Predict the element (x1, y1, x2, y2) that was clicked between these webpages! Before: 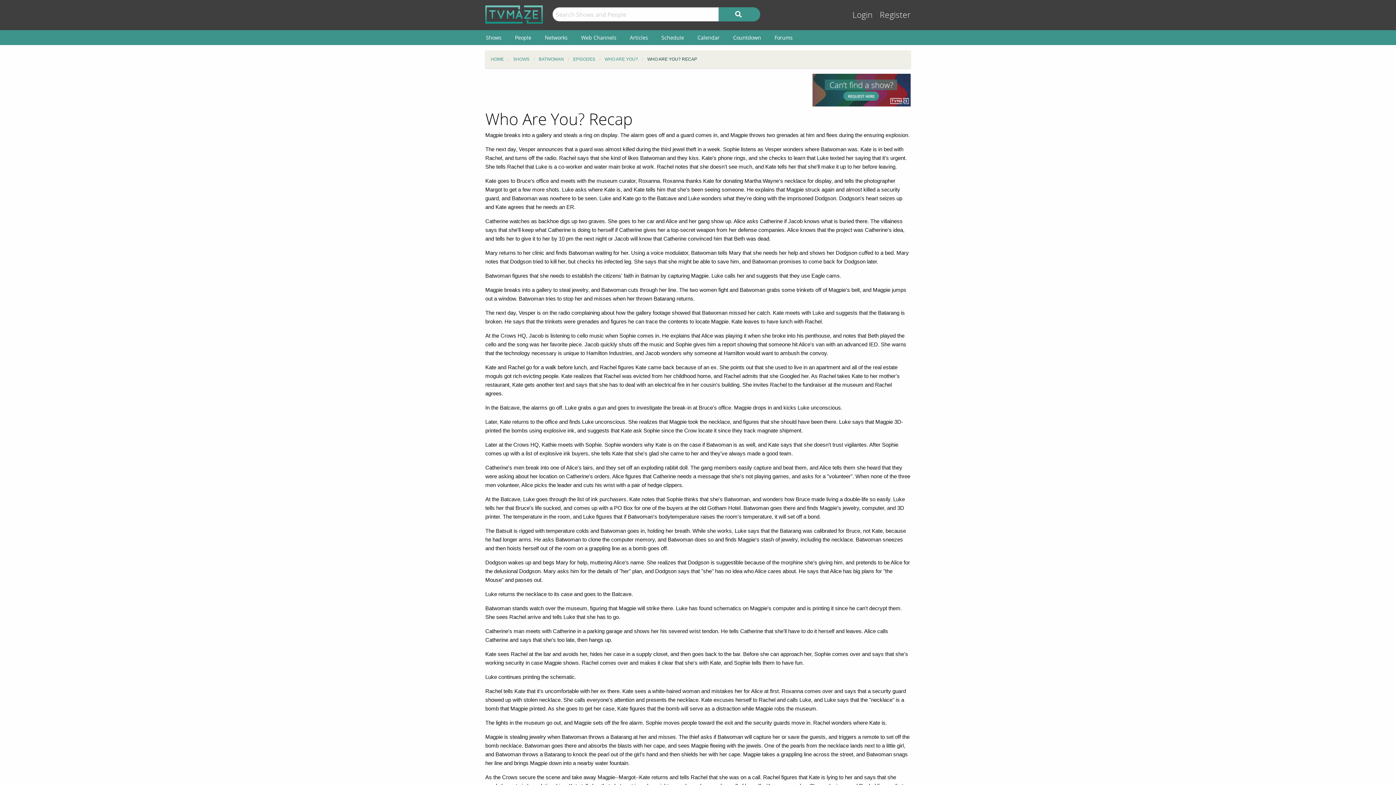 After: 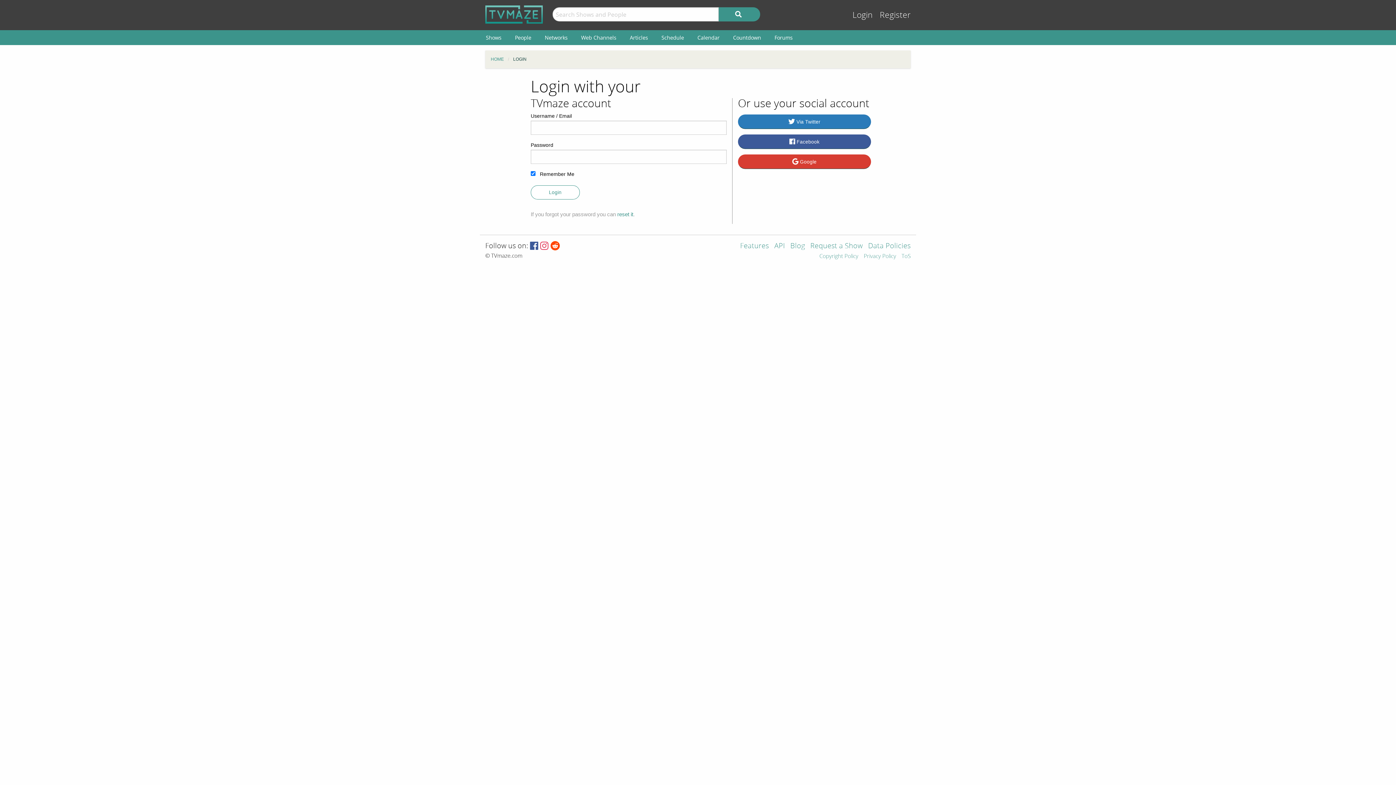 Action: bbox: (852, 9, 873, 32) label: Login